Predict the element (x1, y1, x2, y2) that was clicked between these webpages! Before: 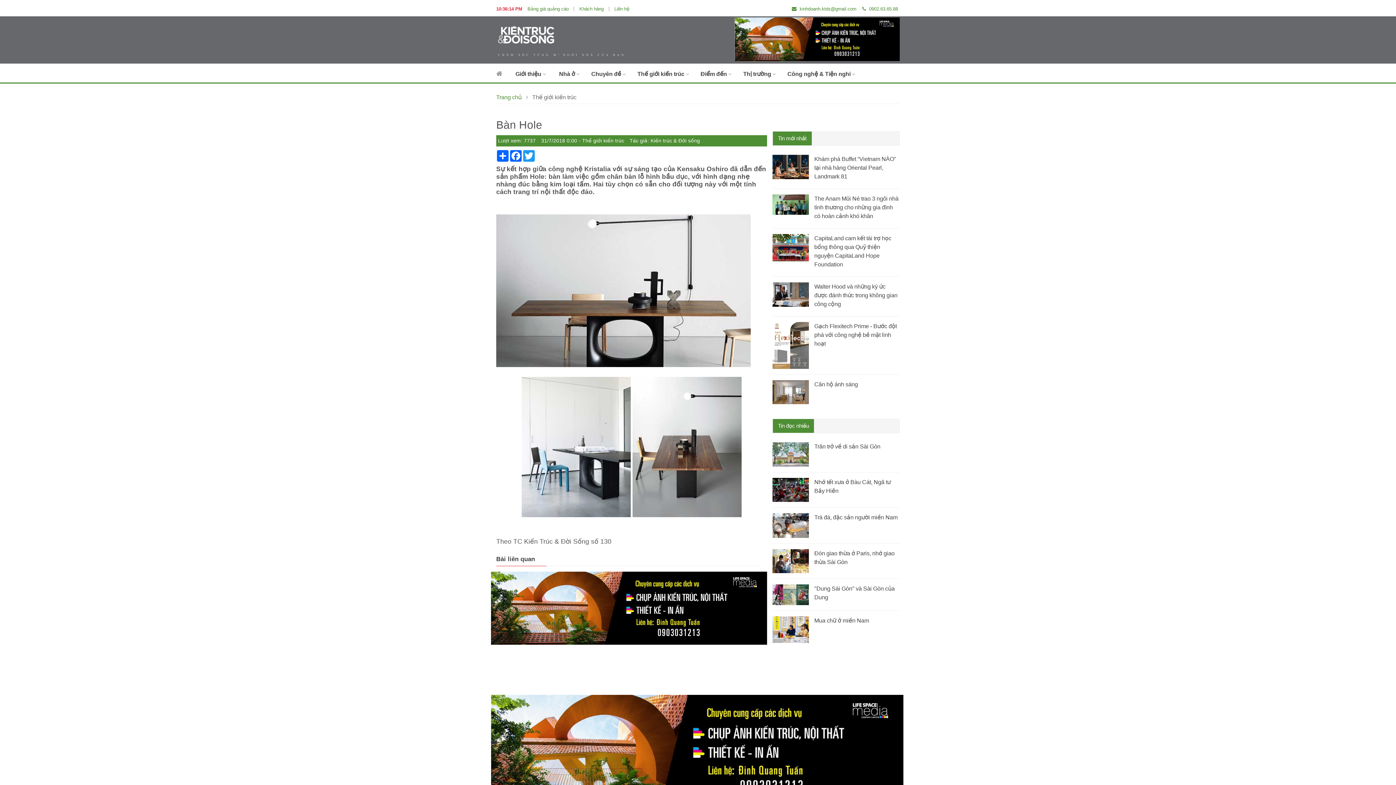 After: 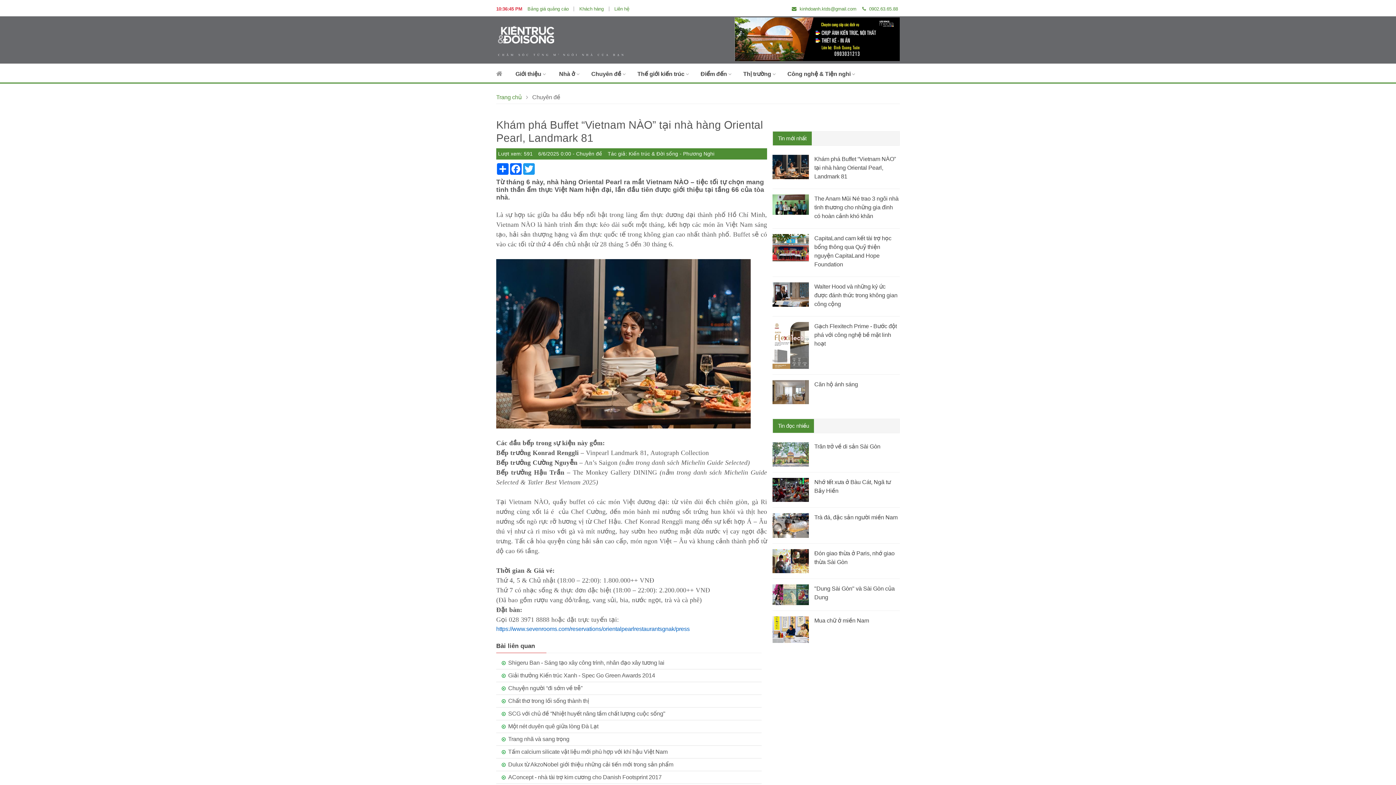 Action: bbox: (814, 156, 896, 179) label: Khám phá Buffet “Vietnam NÀO” tại nhà hàng Oriental Pearl, Landmark 81